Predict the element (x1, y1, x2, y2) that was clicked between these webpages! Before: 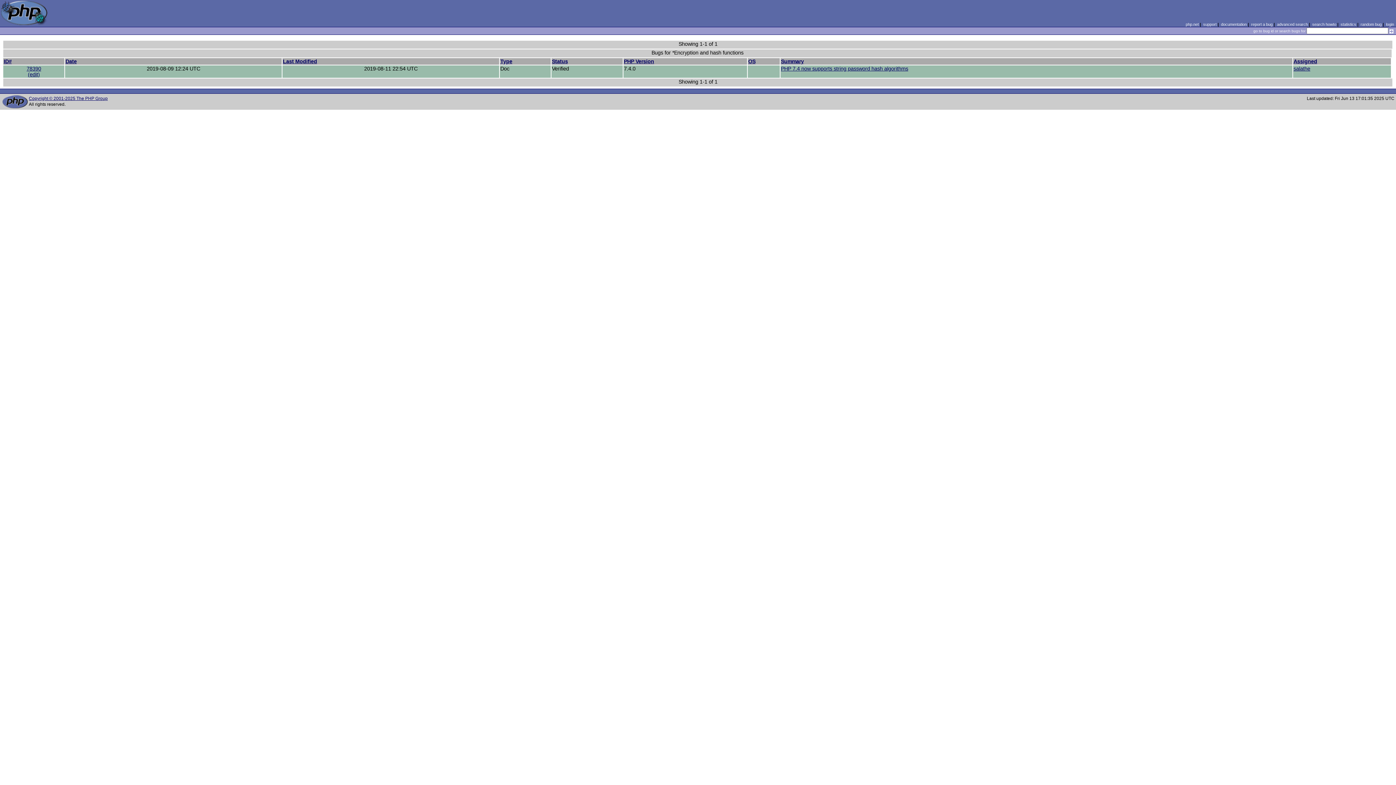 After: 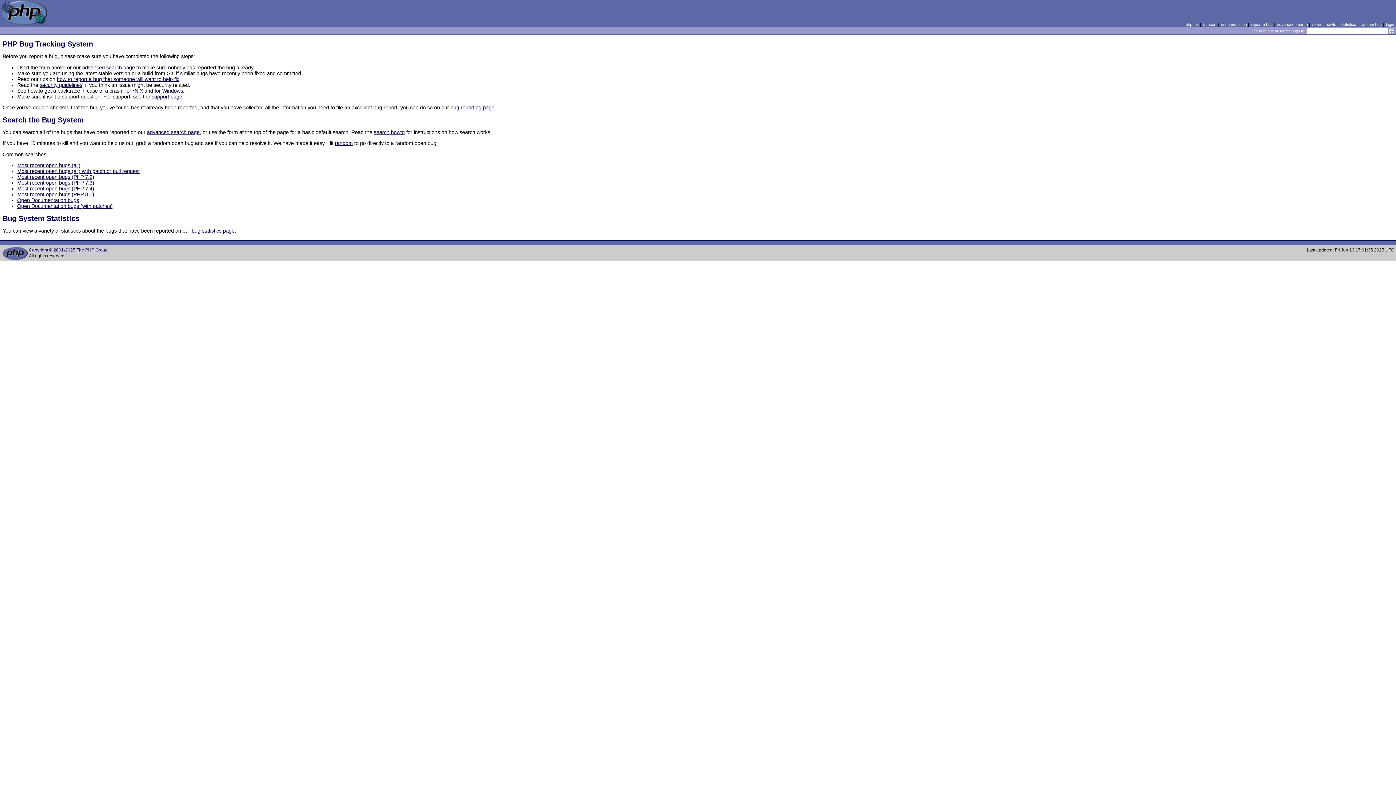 Action: bbox: (0, 21, 48, 26)